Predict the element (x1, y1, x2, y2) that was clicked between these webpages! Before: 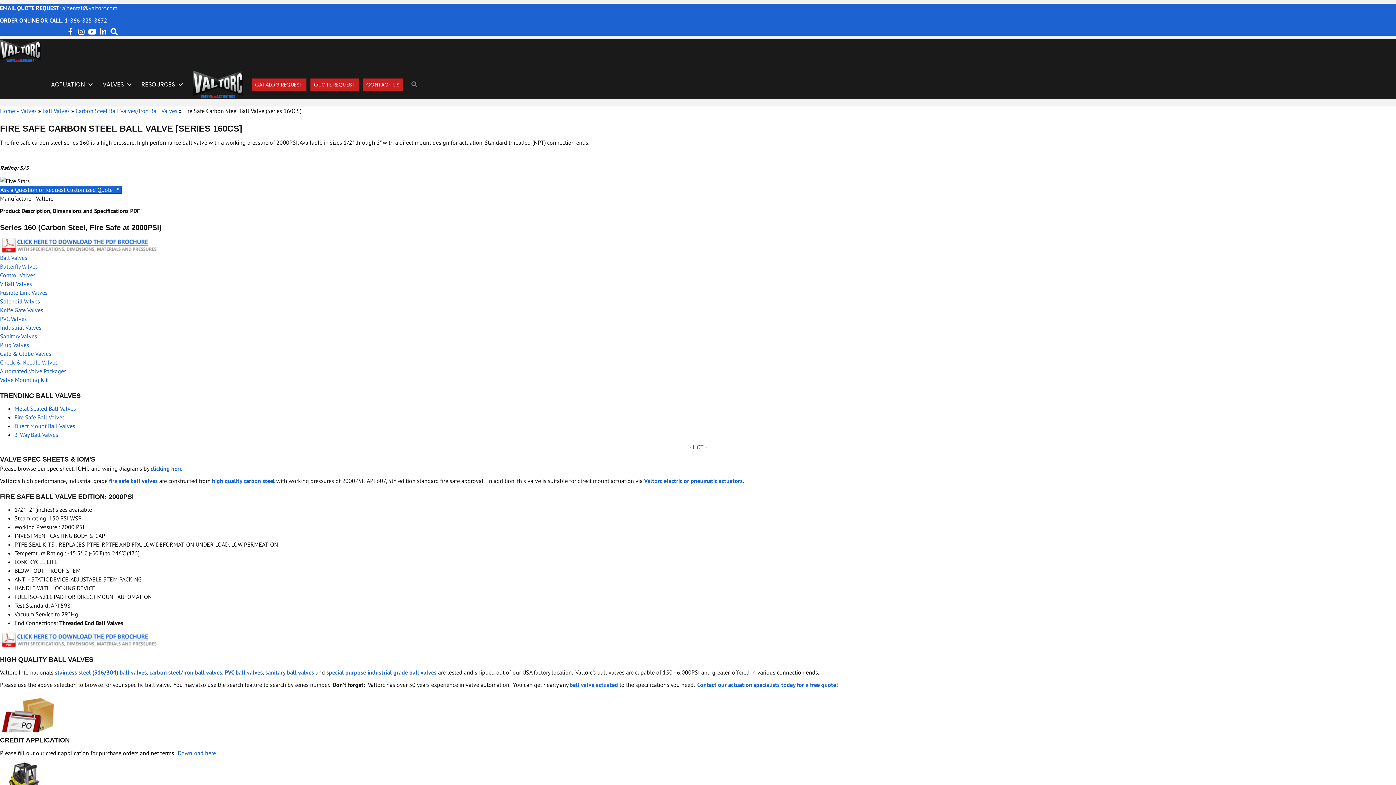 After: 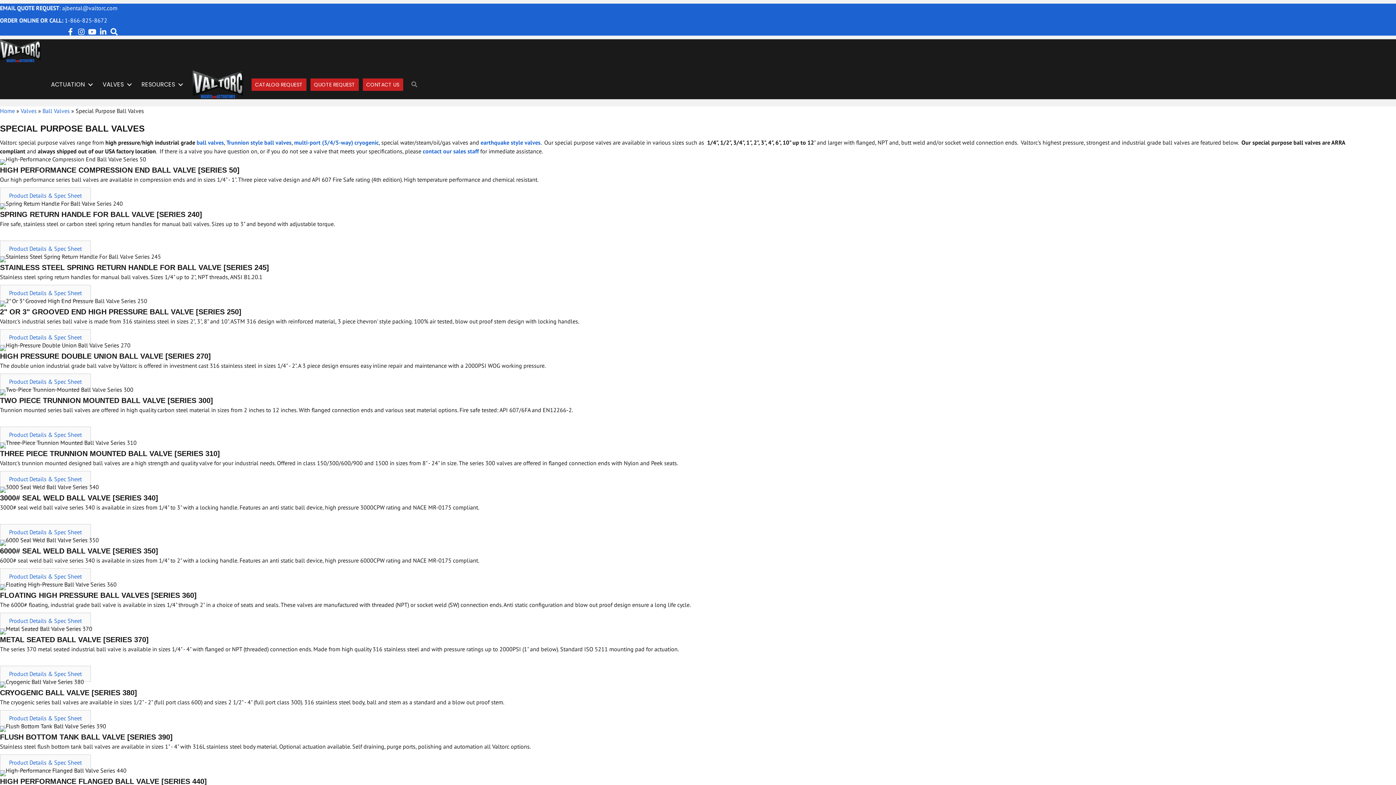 Action: label: special purpose industrial grade ball valves bbox: (326, 669, 436, 676)